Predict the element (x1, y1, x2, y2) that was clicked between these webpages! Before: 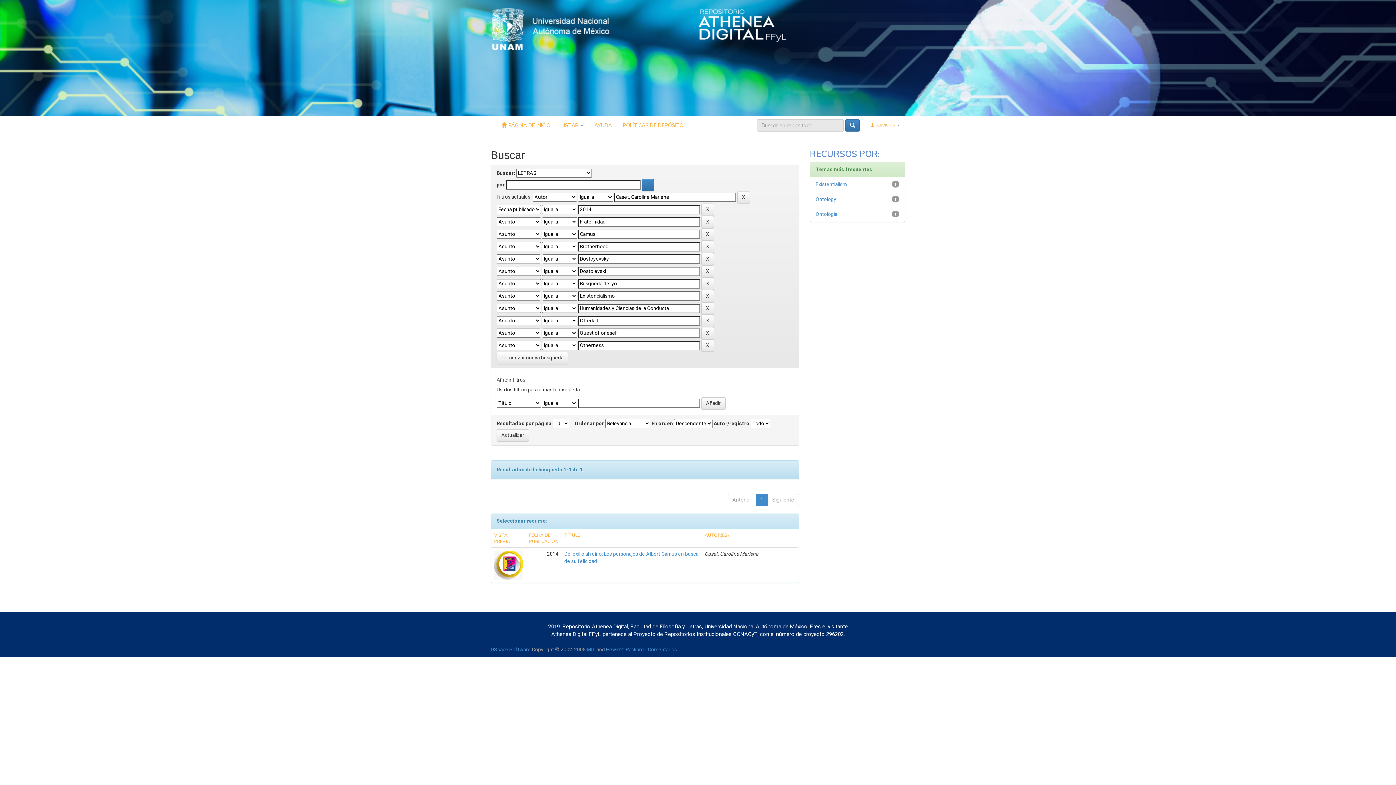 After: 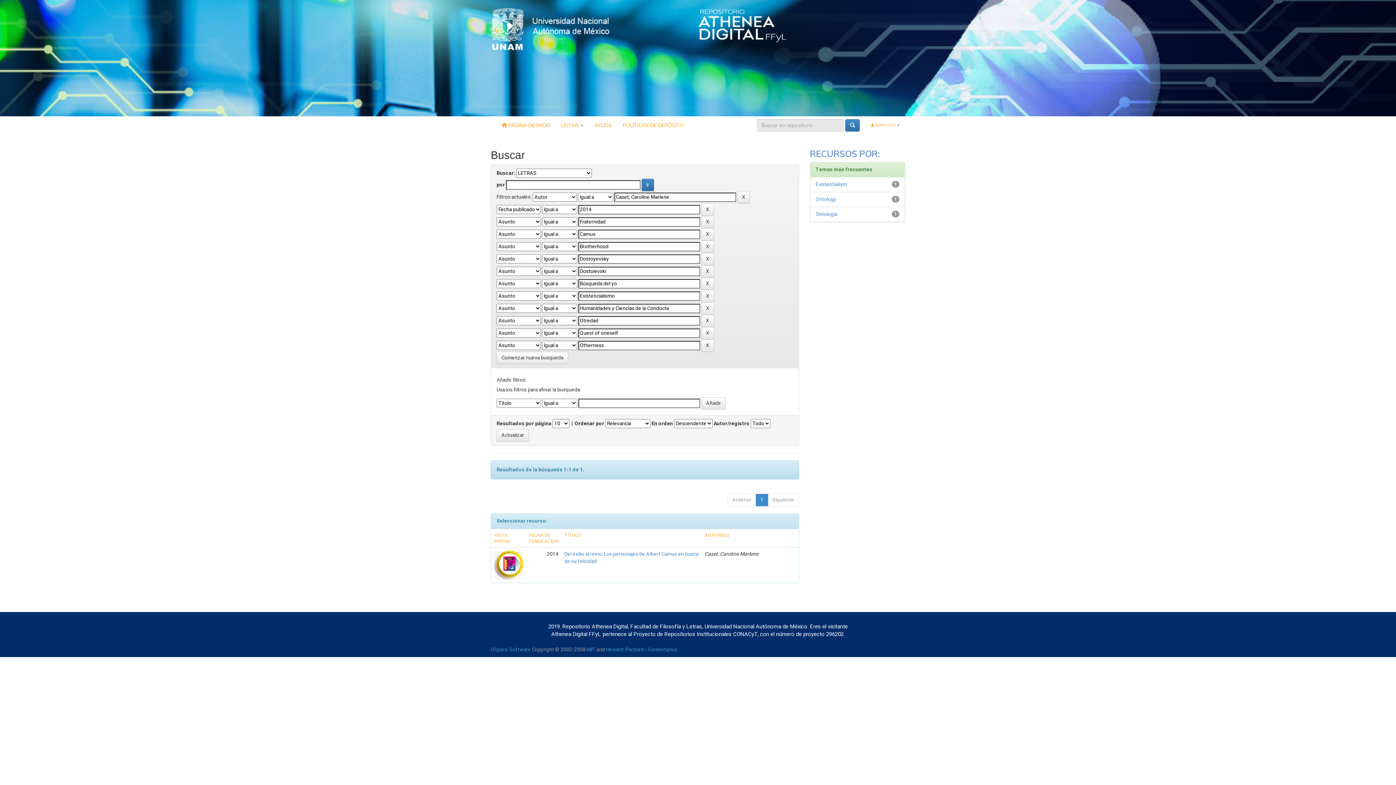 Action: bbox: (490, 25, 610, 32)